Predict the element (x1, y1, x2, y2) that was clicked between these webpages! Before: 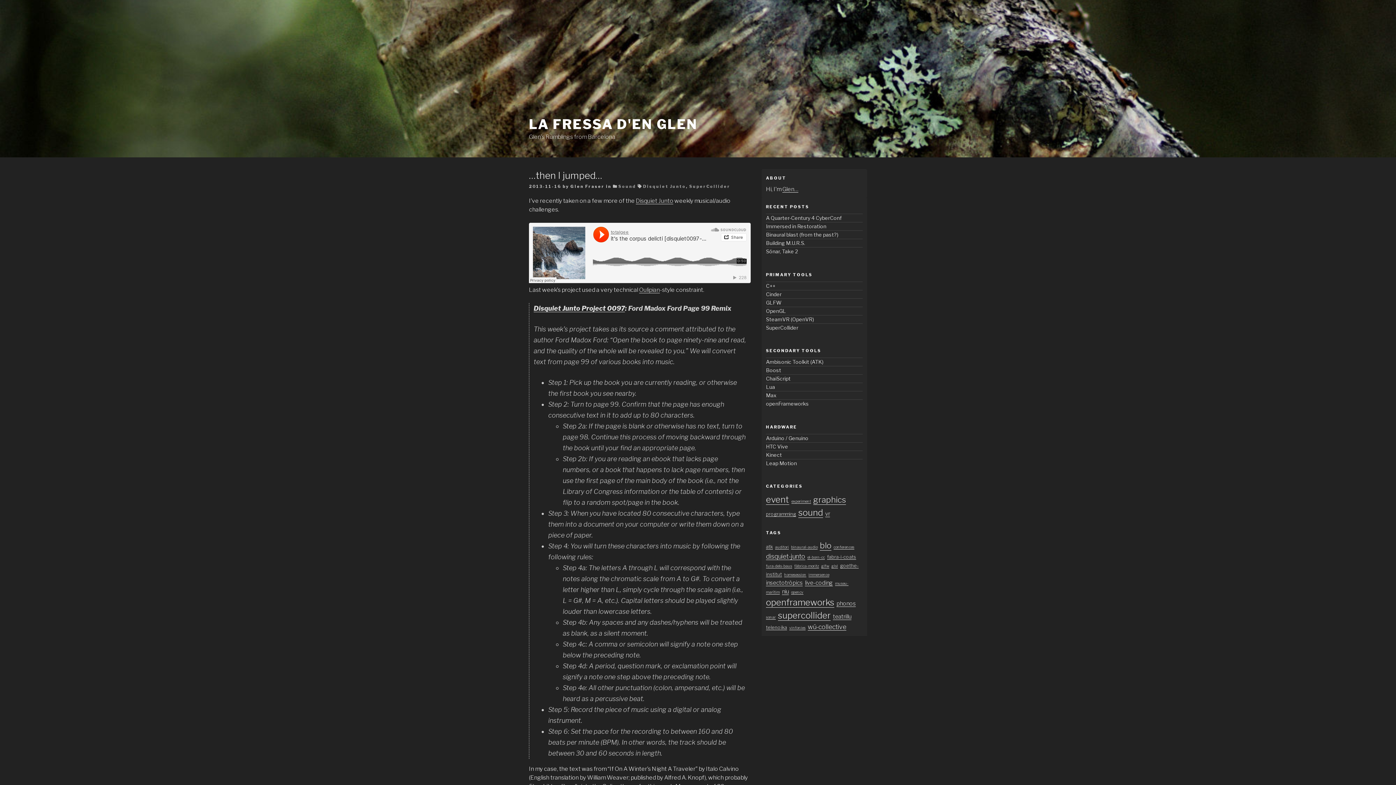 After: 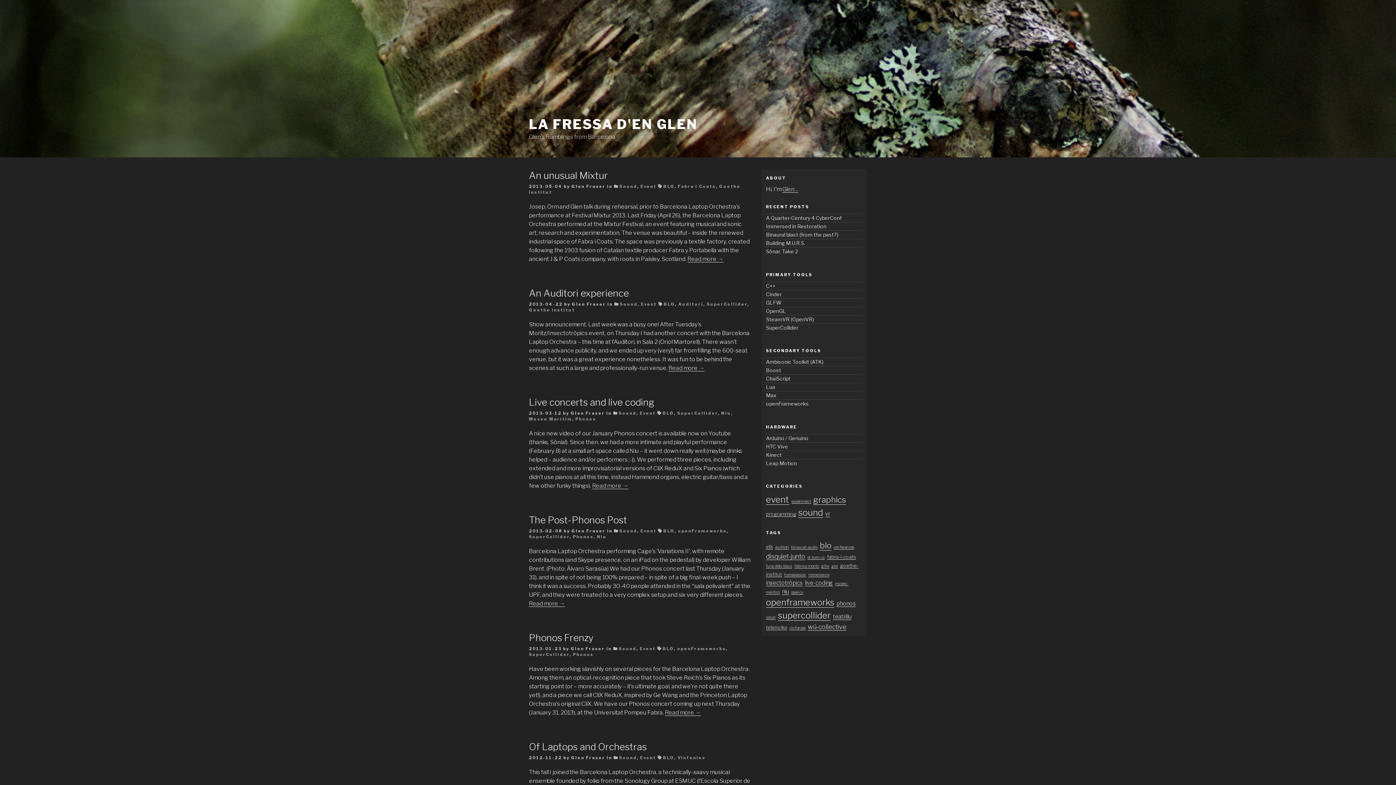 Action: bbox: (819, 540, 831, 550) label: blo